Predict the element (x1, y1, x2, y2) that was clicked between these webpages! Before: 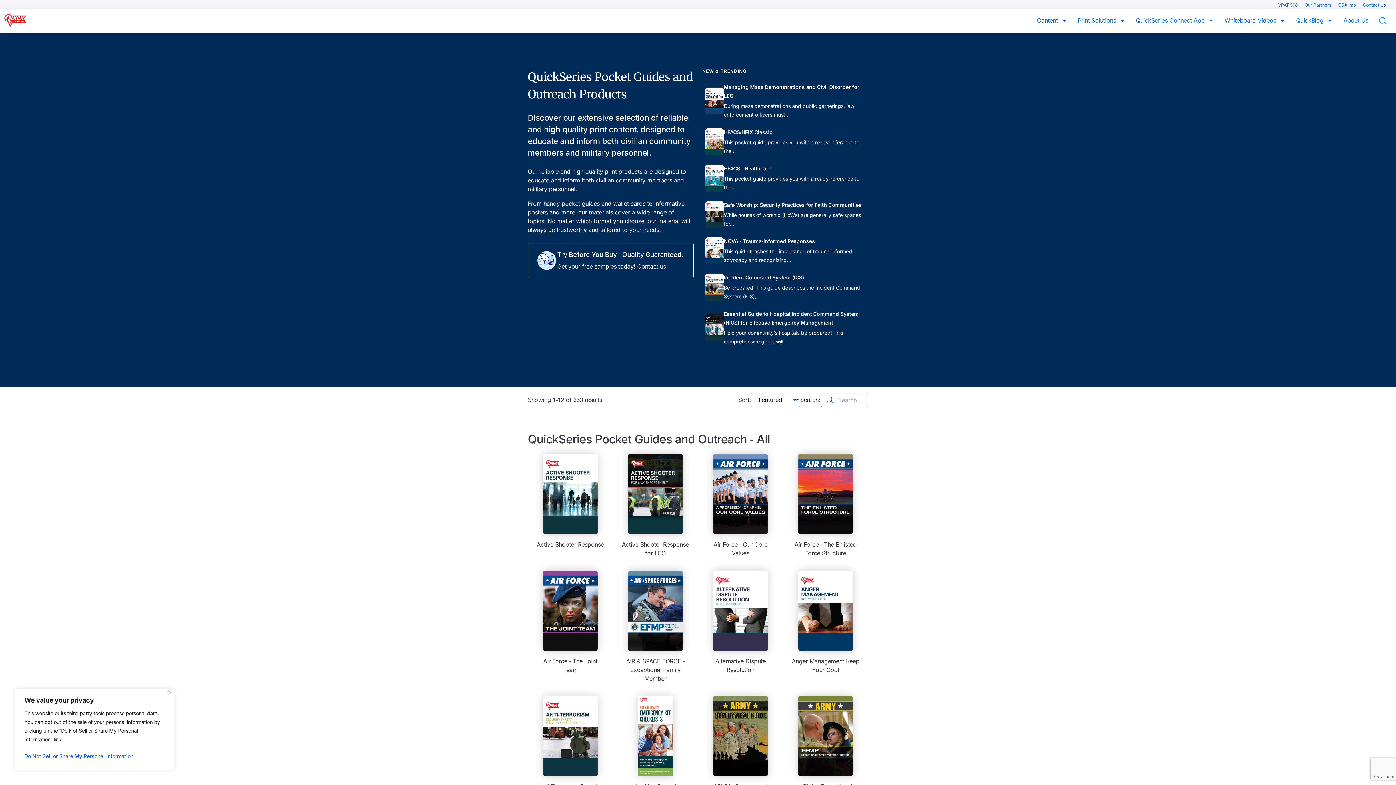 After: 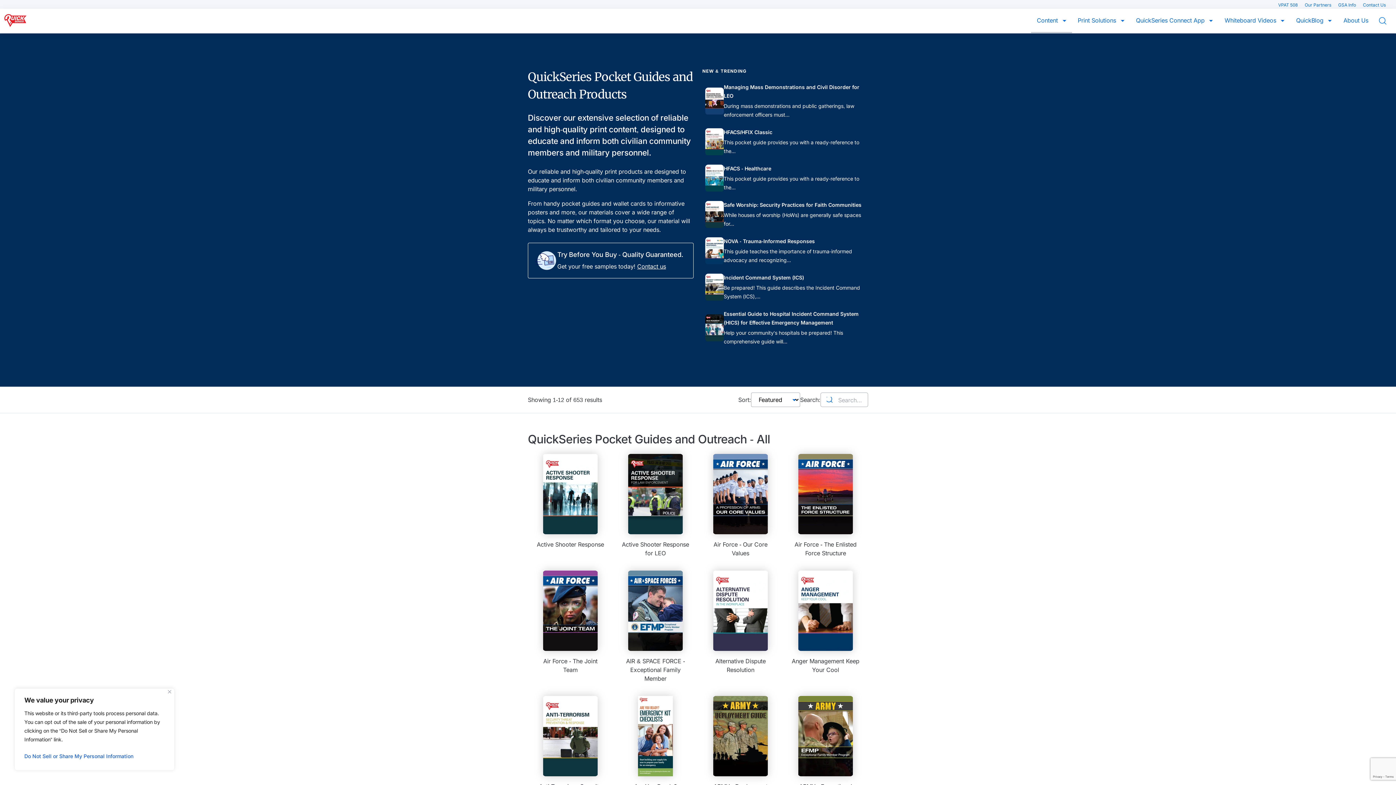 Action: label: Content  bbox: (1031, 16, 1072, 33)